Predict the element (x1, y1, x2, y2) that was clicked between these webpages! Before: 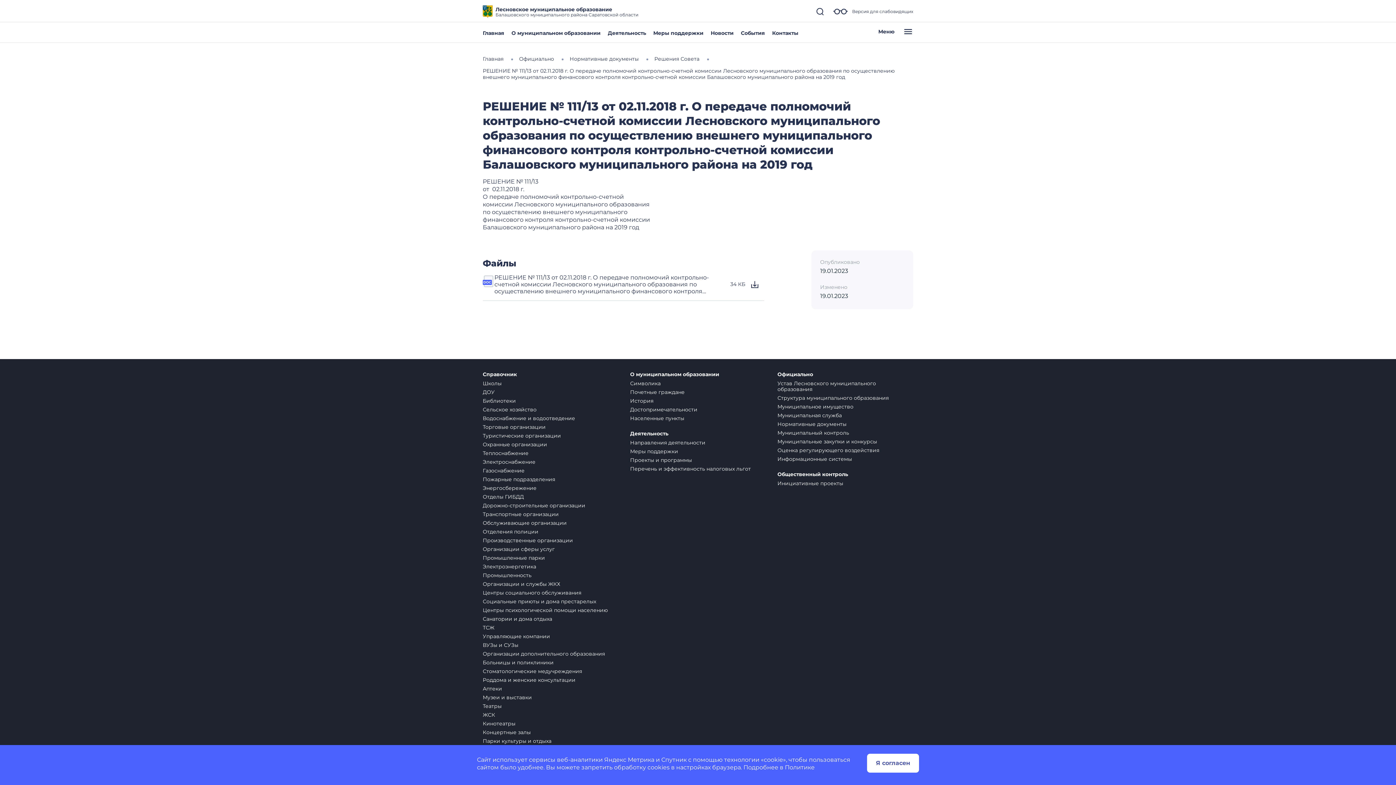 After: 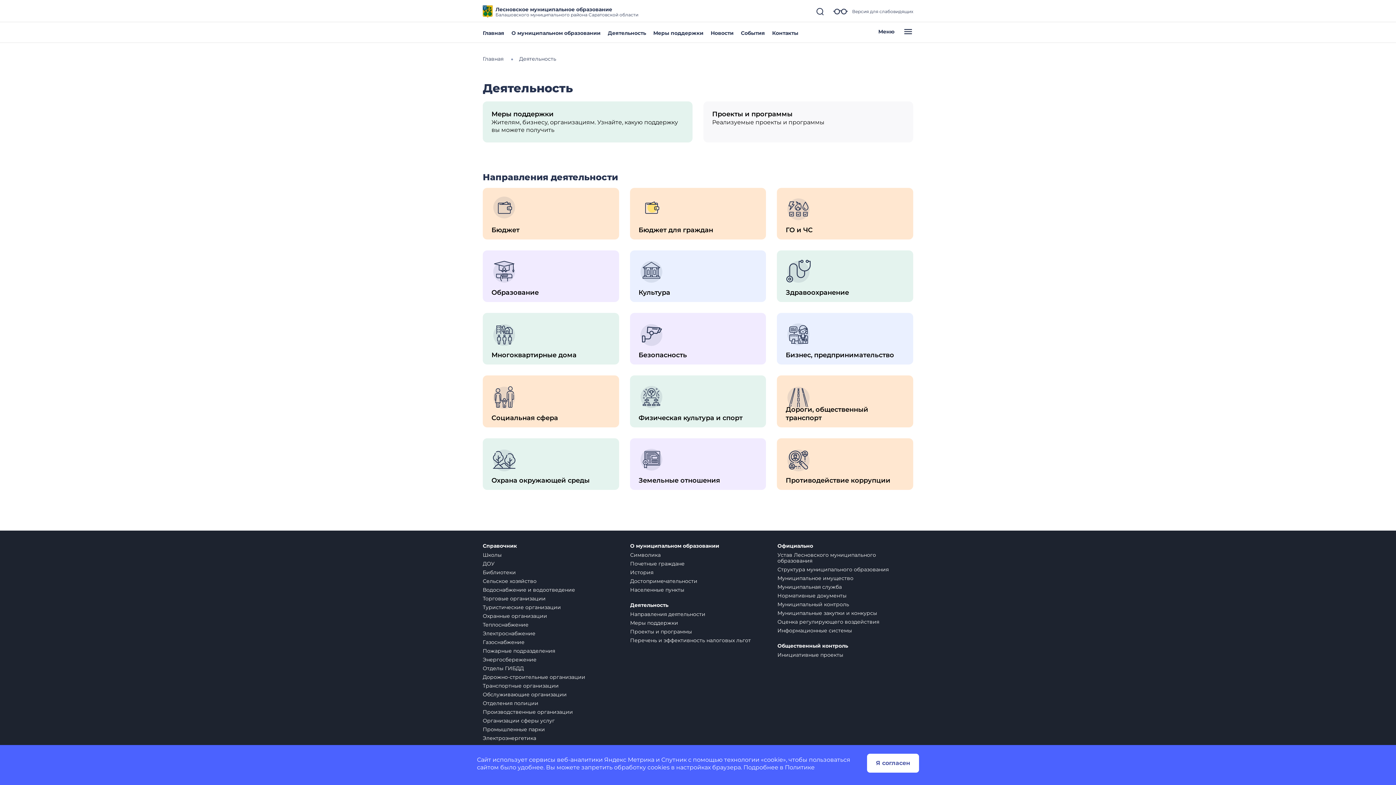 Action: bbox: (608, 29, 646, 36) label: Деятельность